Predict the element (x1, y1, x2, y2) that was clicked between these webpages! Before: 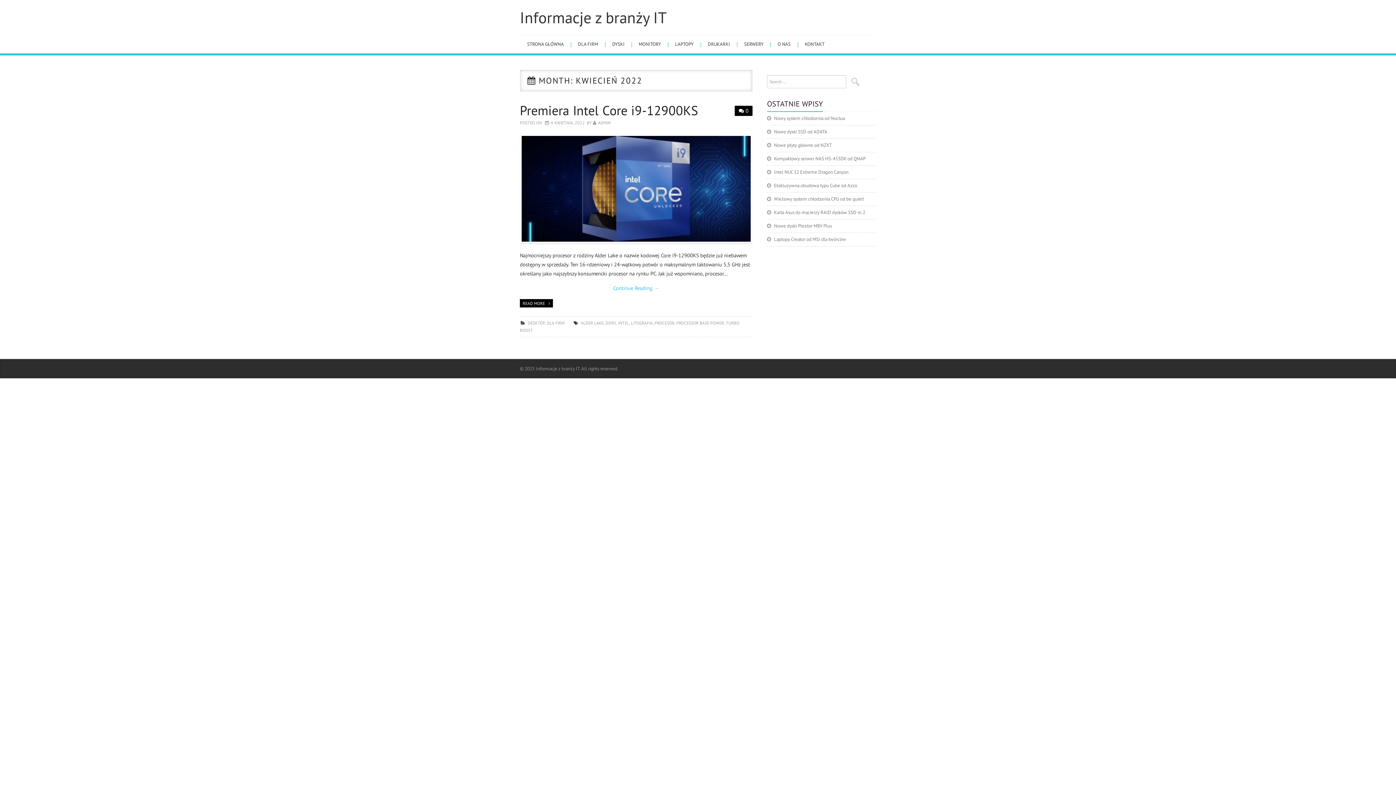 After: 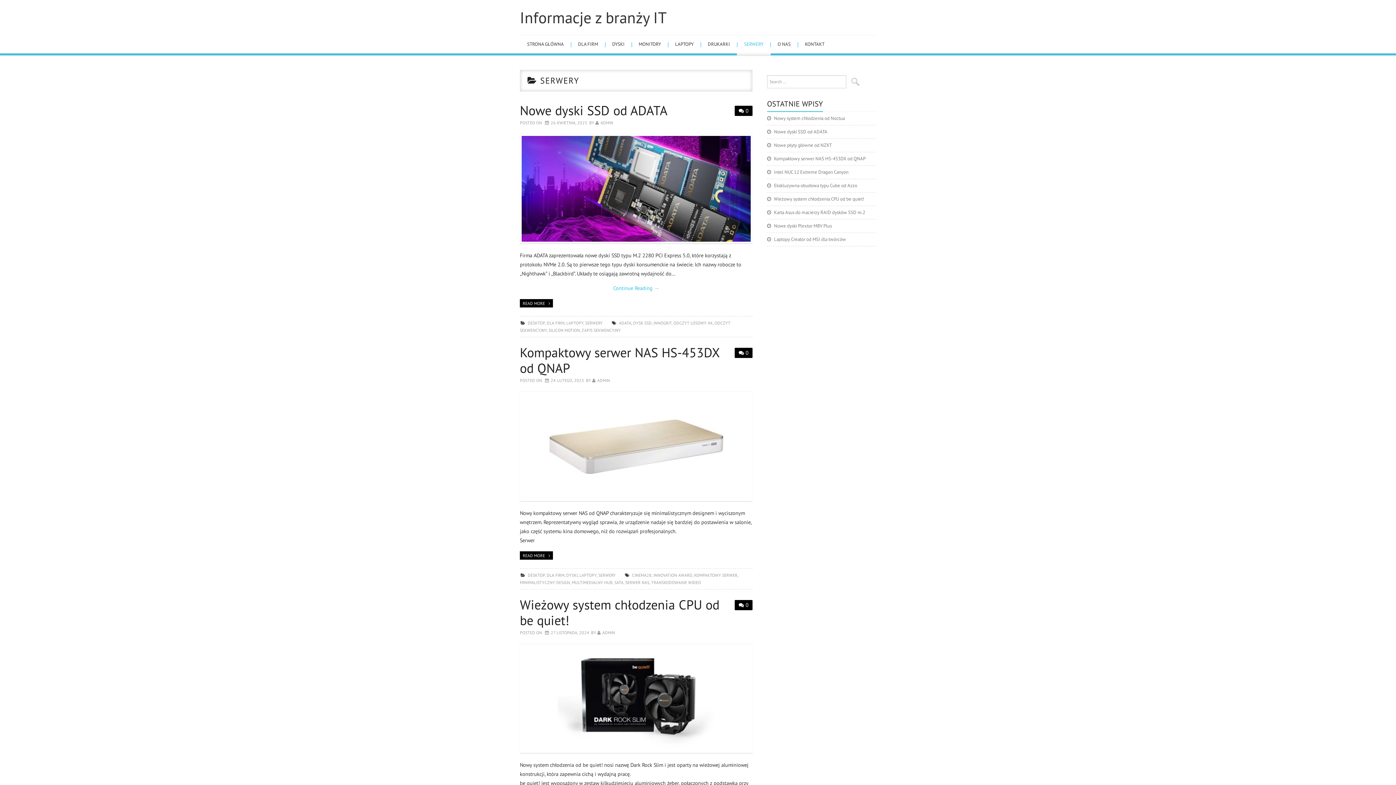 Action: label: SERWERY bbox: (737, 35, 770, 55)